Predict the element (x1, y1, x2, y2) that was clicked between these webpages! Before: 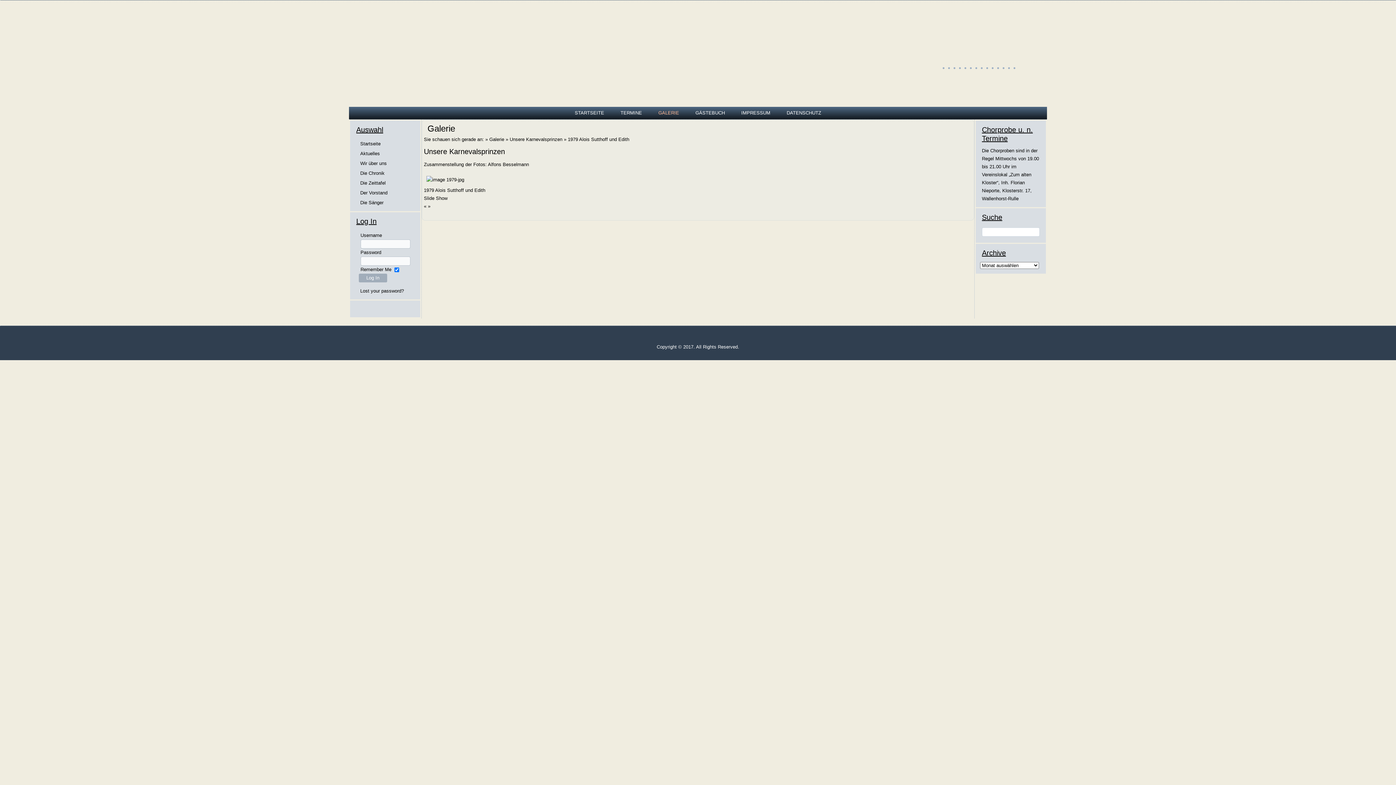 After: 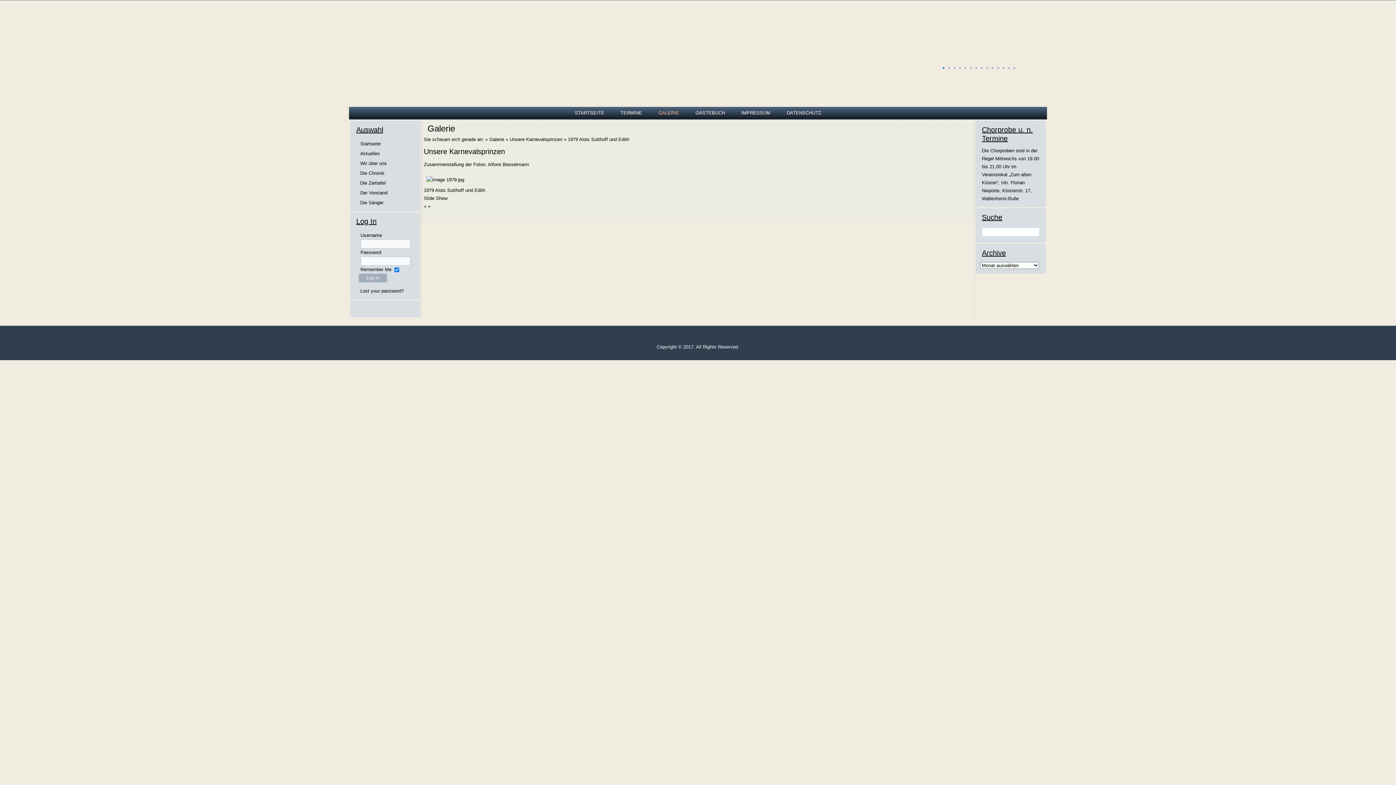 Action: bbox: (942, 67, 944, 69)